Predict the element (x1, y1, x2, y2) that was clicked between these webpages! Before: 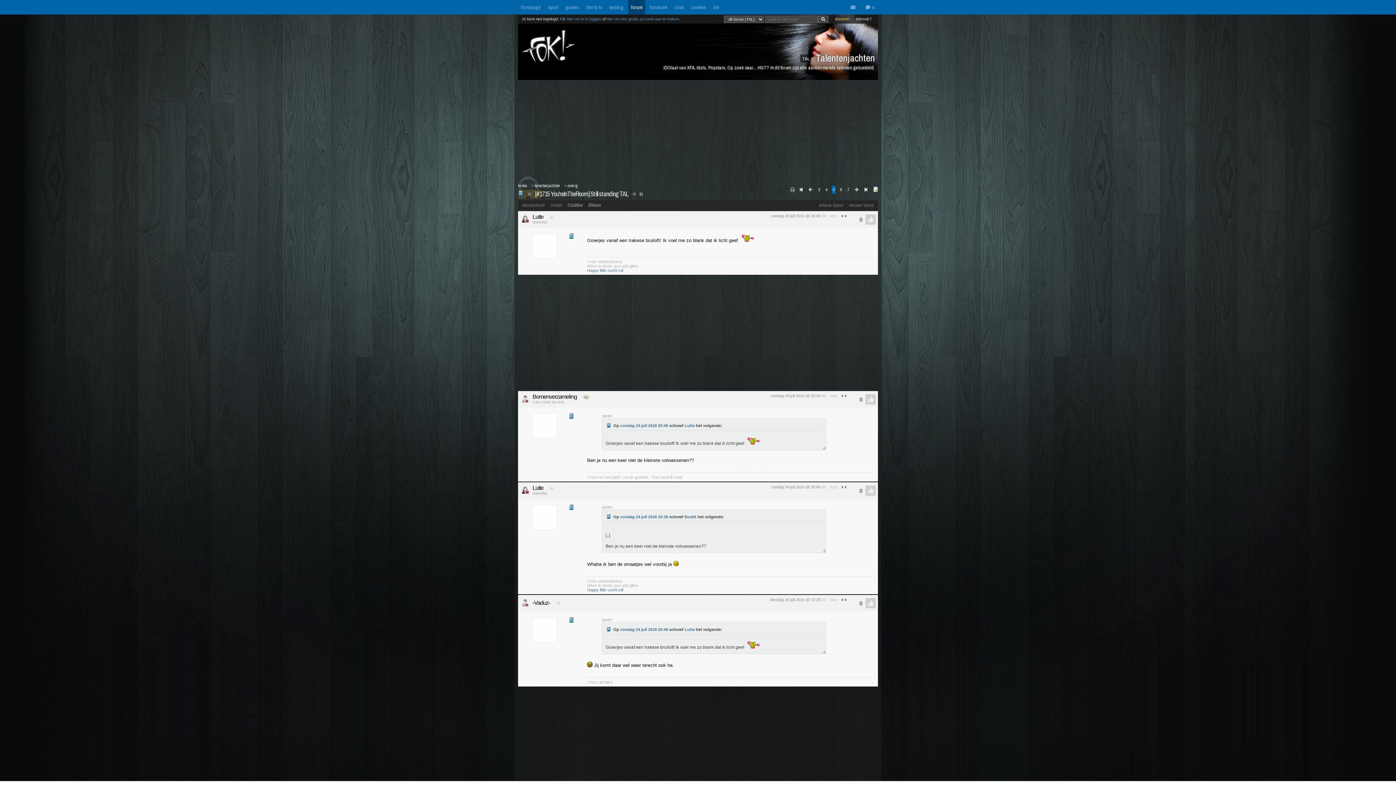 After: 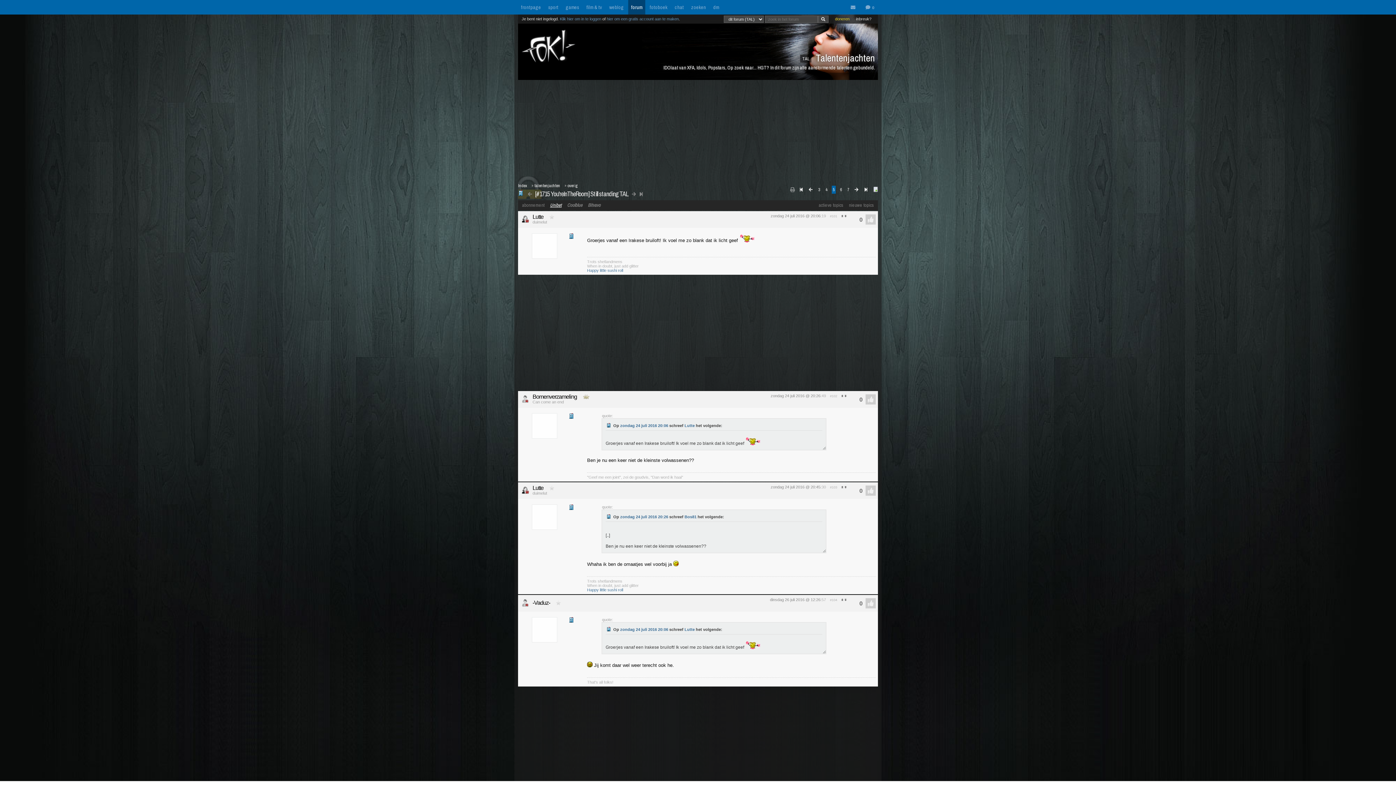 Action: bbox: (548, 198, 564, 212) label: Unibet